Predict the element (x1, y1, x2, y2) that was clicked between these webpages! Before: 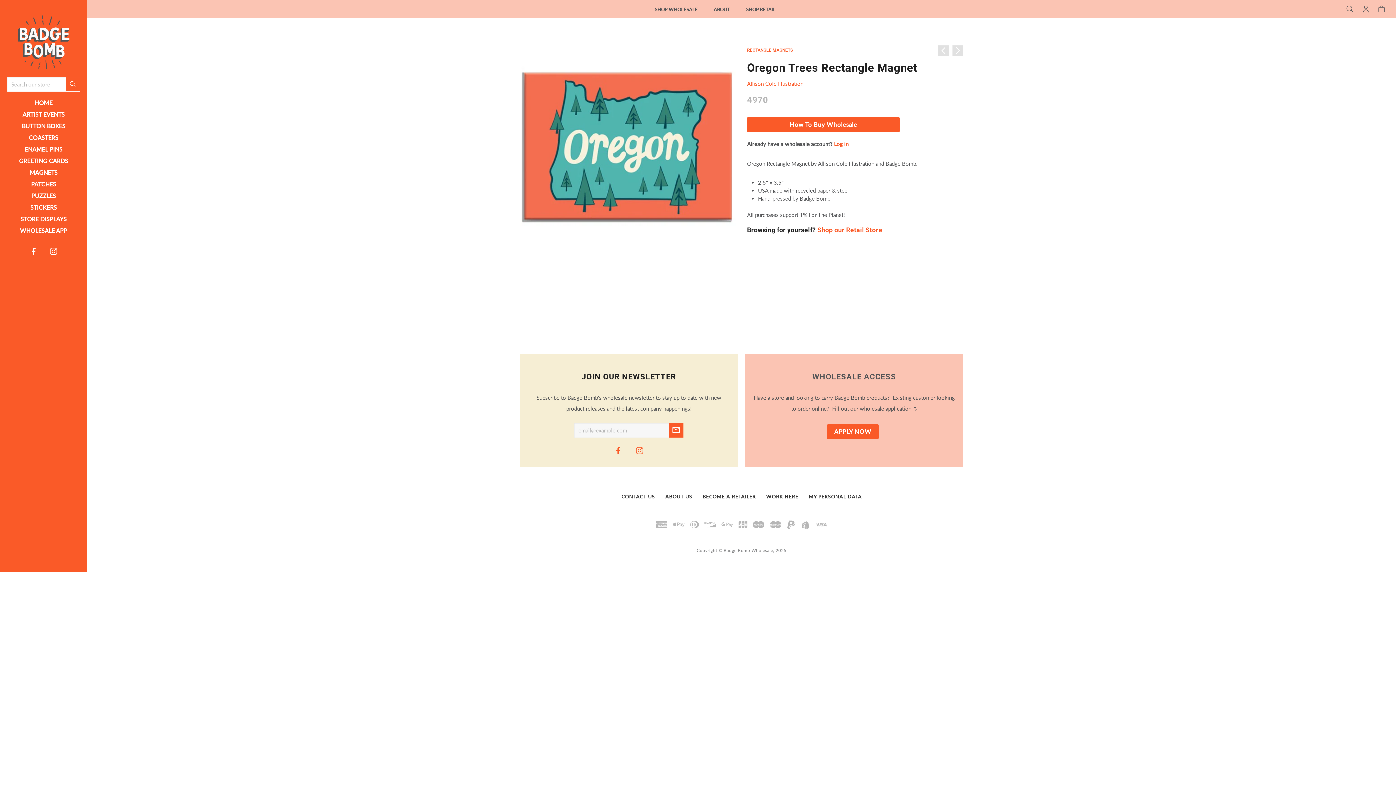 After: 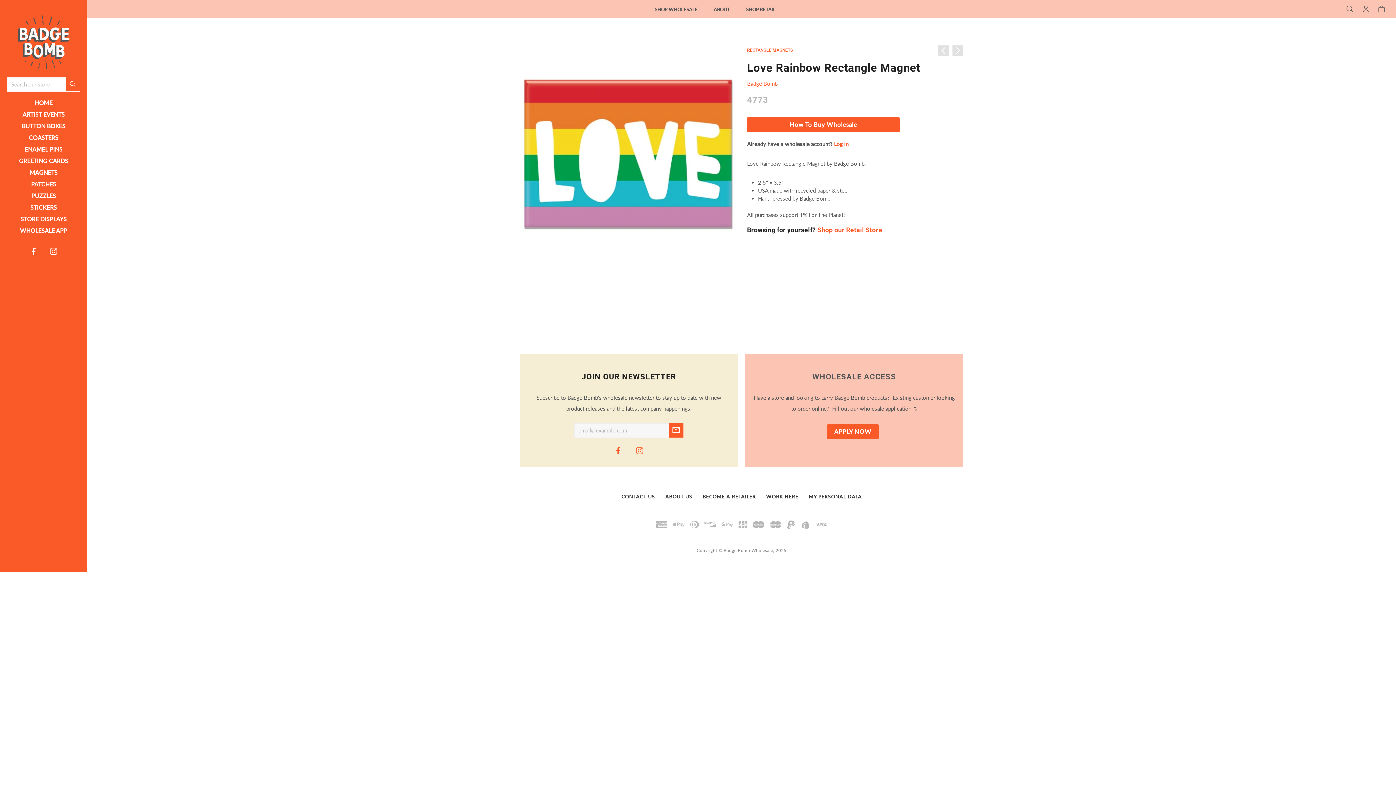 Action: bbox: (938, 45, 949, 56)